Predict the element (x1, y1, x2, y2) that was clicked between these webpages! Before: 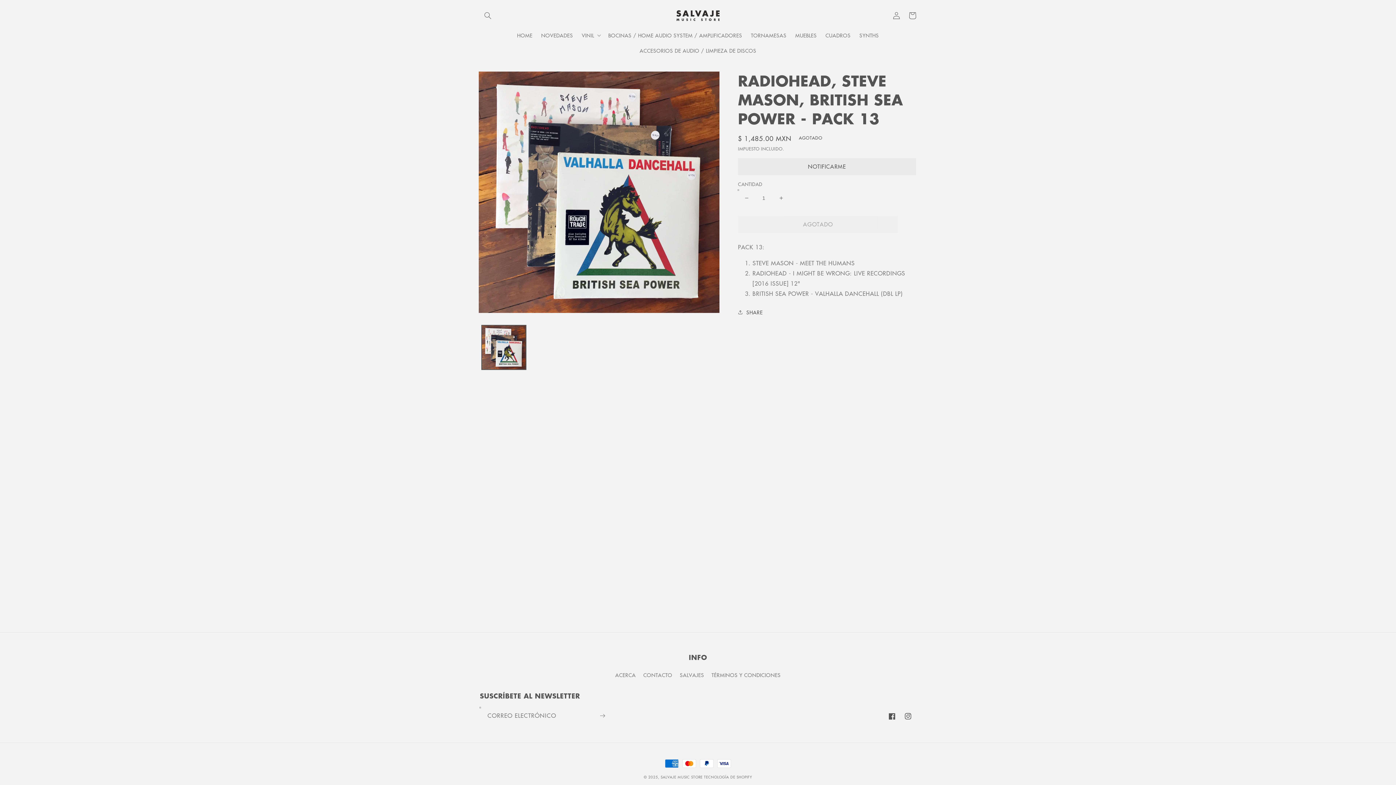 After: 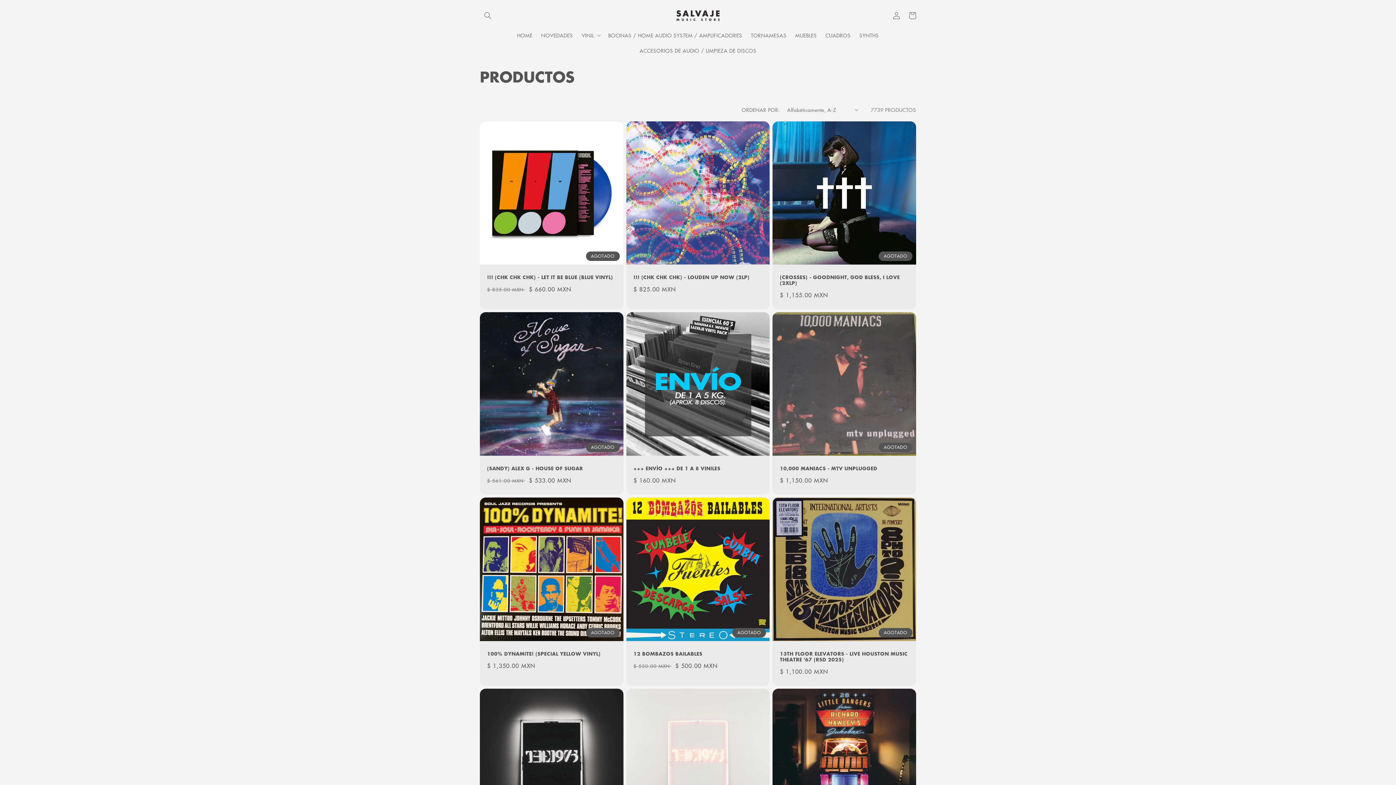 Action: bbox: (680, 669, 704, 681) label: SALVAJES